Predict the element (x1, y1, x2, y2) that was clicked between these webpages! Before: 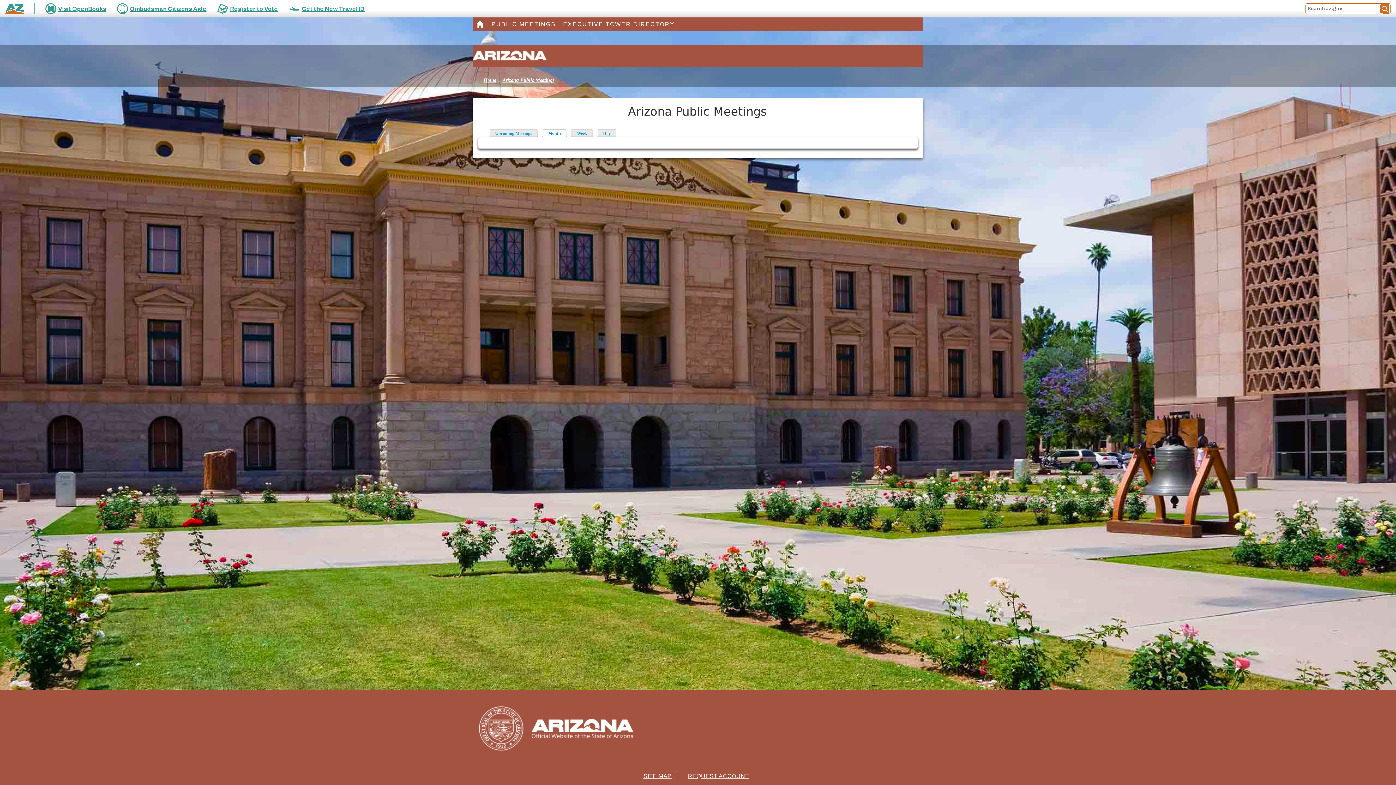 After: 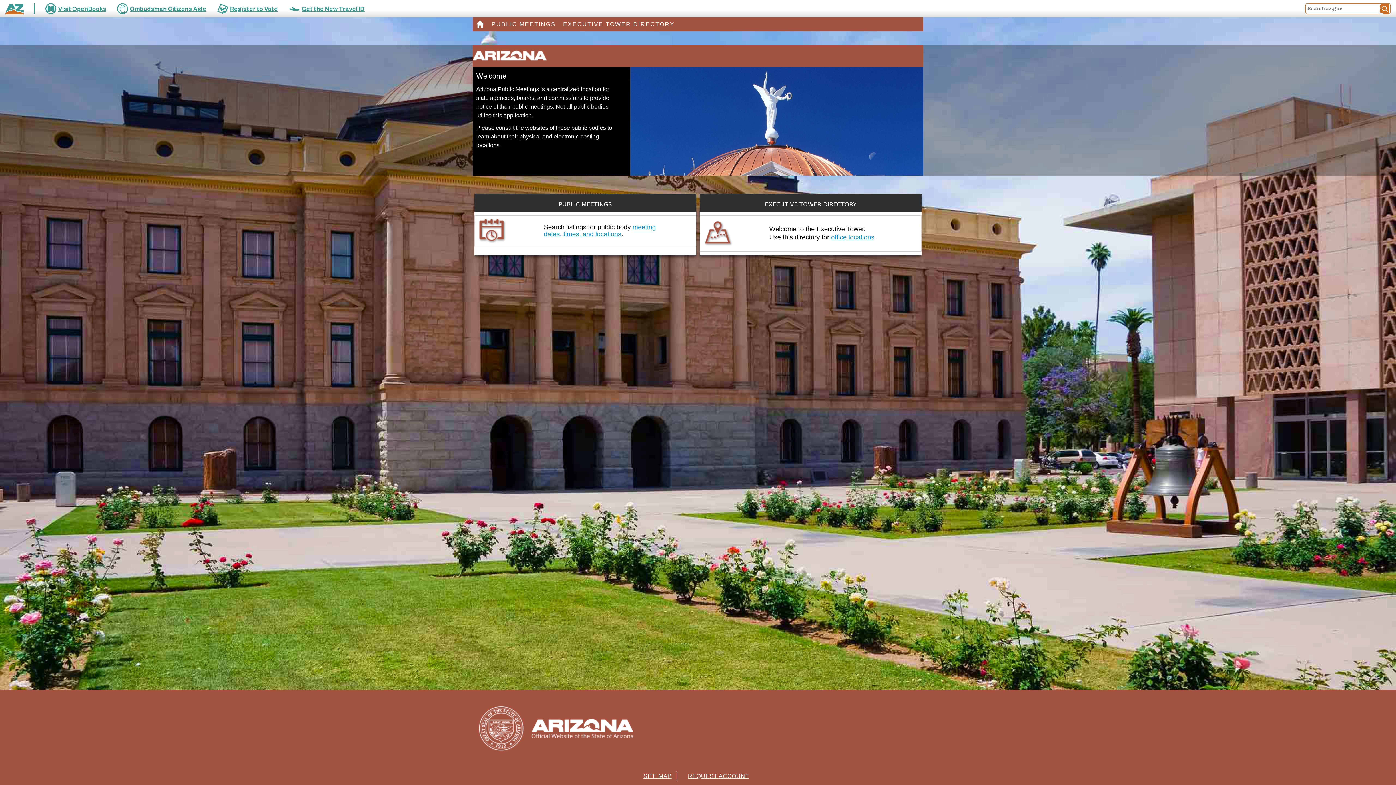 Action: bbox: (472, 17, 488, 31) label: HOME